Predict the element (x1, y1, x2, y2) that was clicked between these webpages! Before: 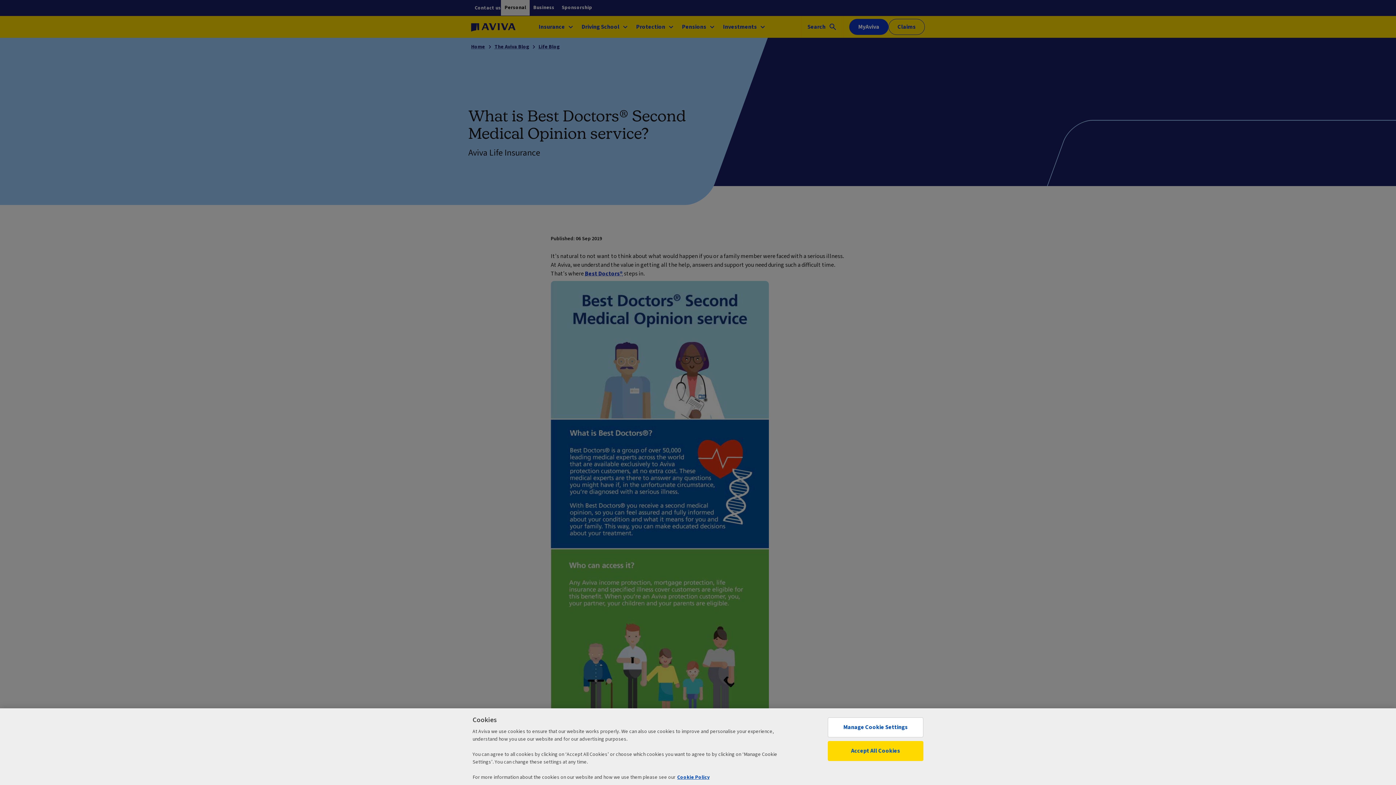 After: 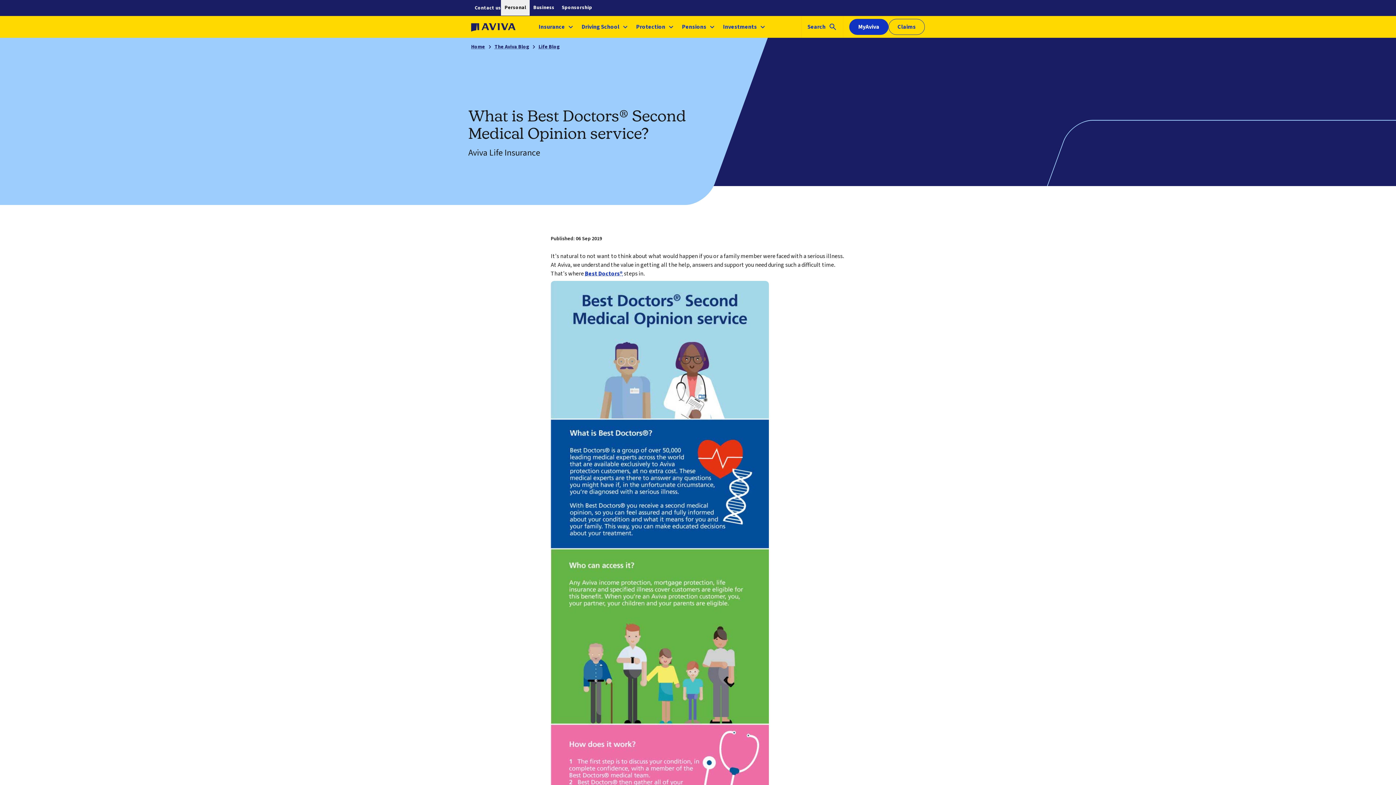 Action: label: Accept All Cookies bbox: (828, 741, 923, 761)